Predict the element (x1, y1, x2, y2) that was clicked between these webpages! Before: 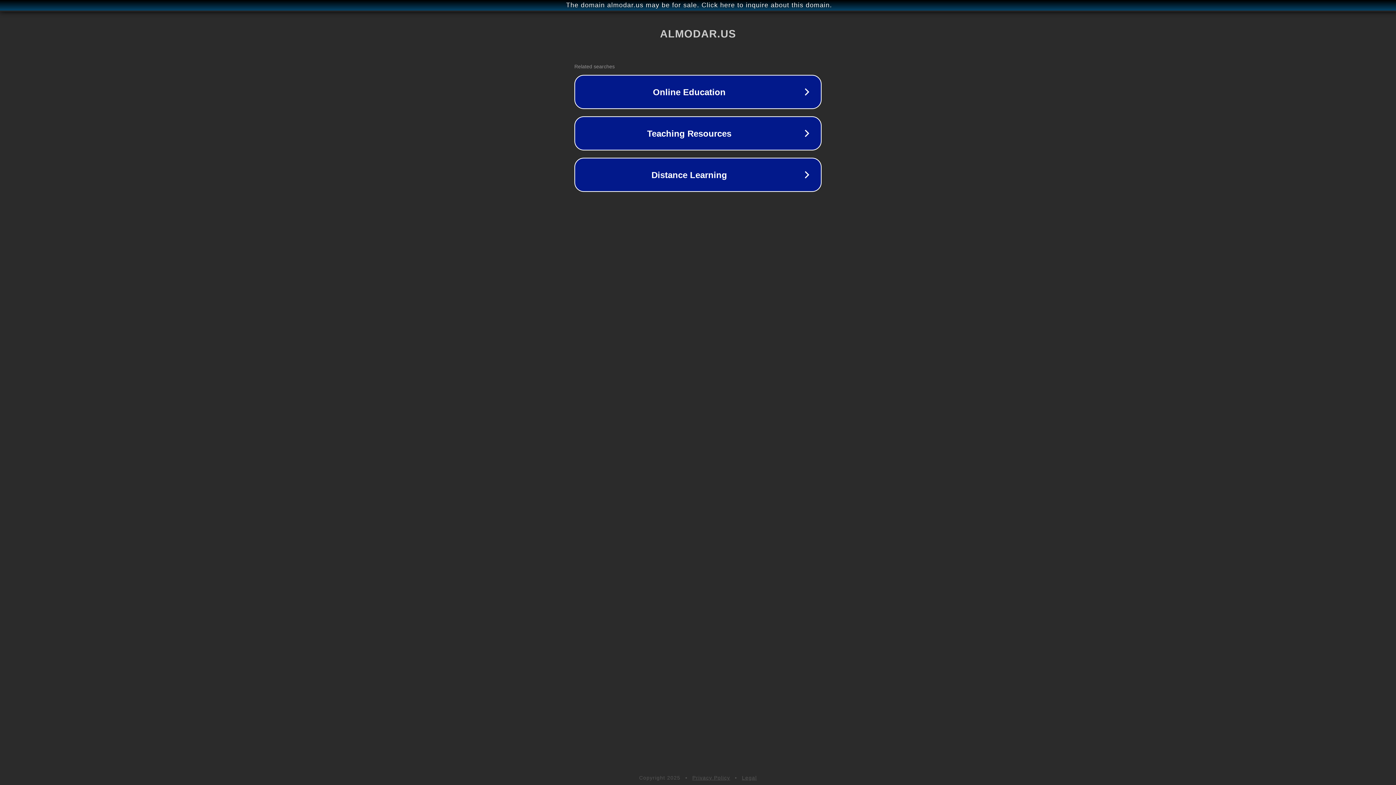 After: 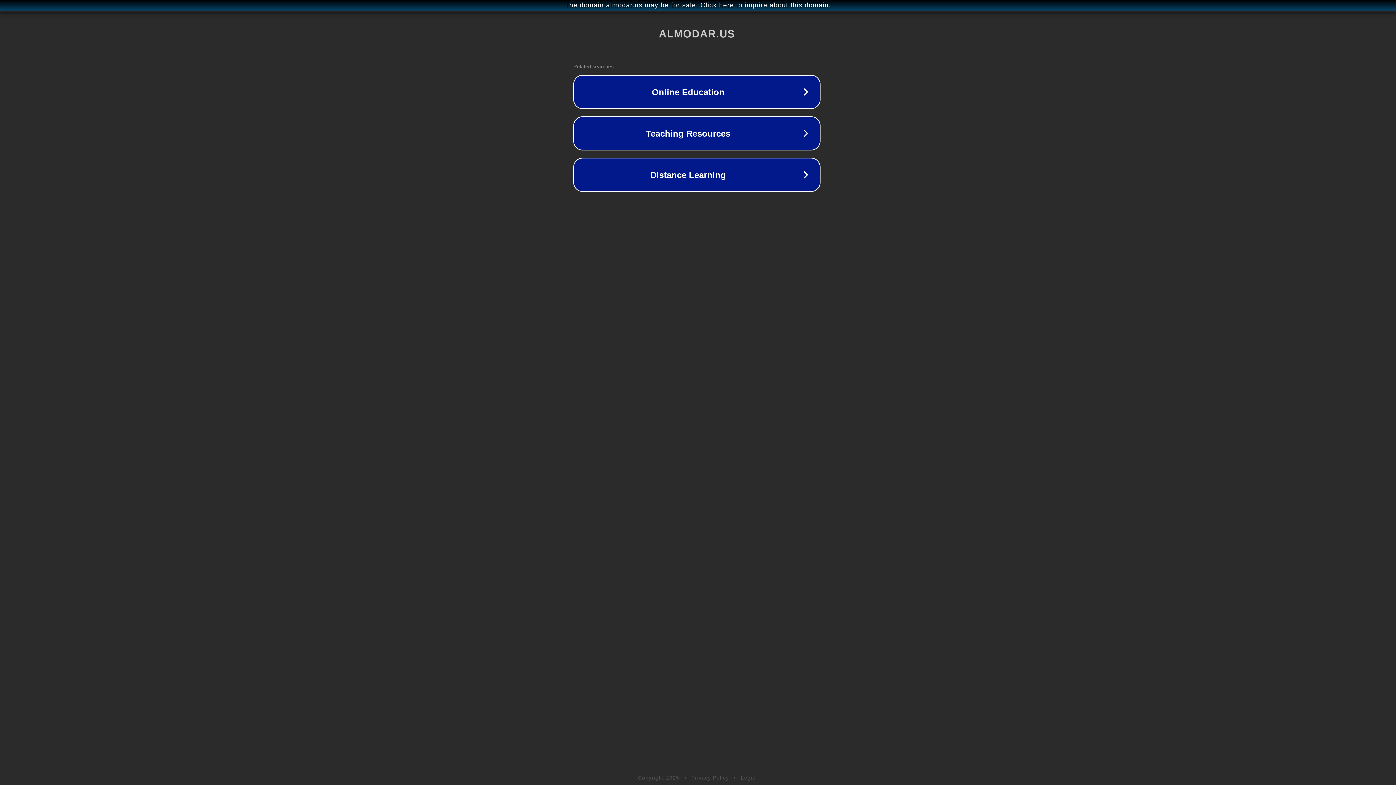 Action: bbox: (1, 1, 1397, 9) label: The domain almodar.us may be for sale. Click here to inquire about this domain.